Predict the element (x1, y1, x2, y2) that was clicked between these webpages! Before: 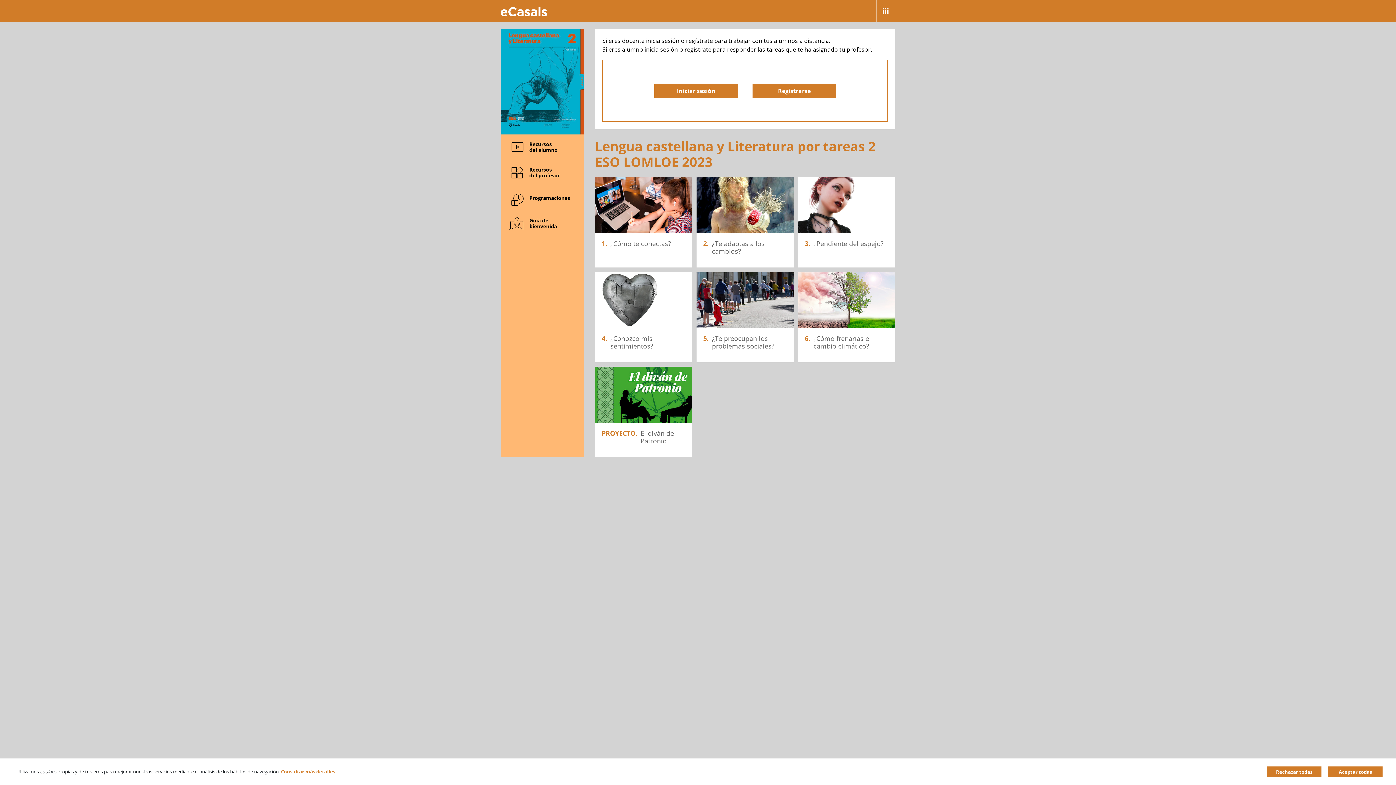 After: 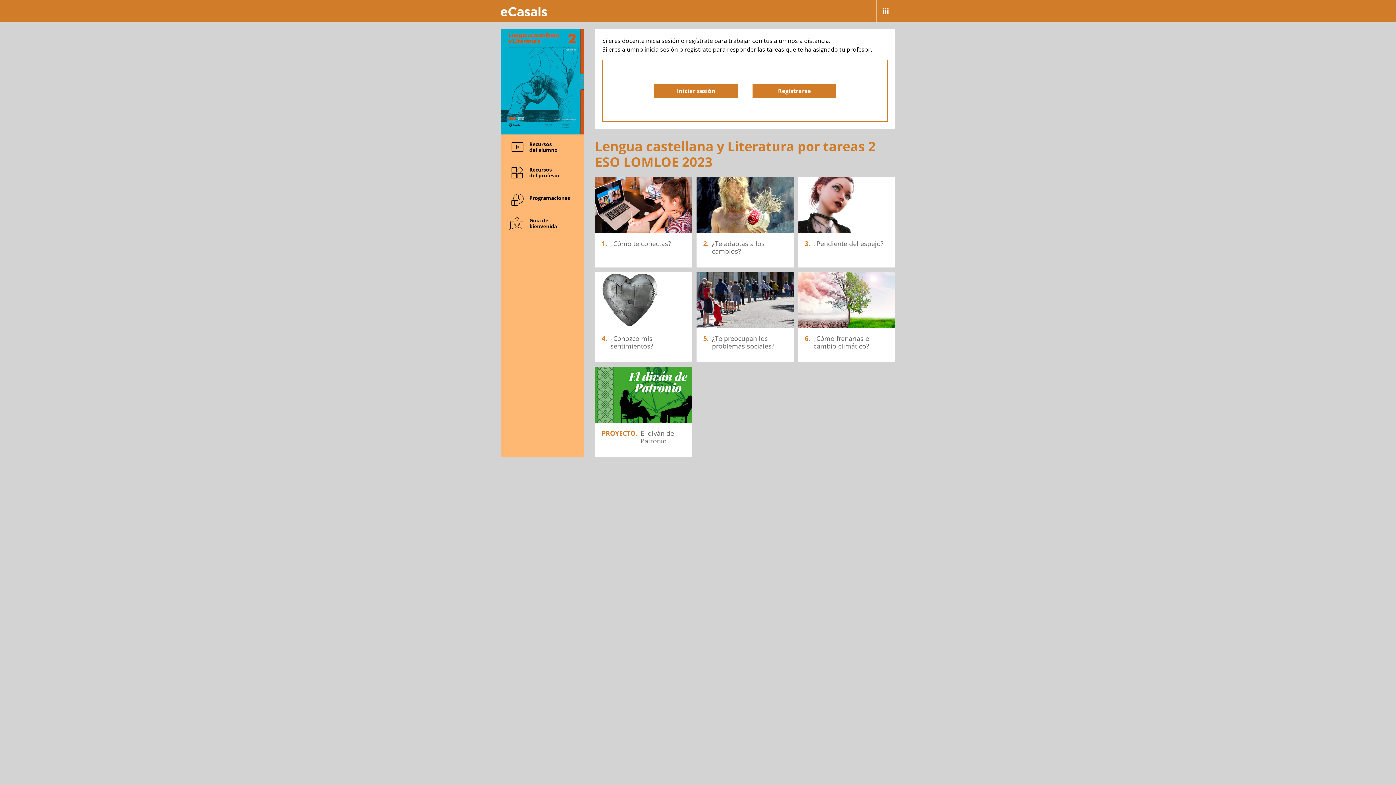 Action: label: Rechazar todas bbox: (1267, 766, 1321, 777)